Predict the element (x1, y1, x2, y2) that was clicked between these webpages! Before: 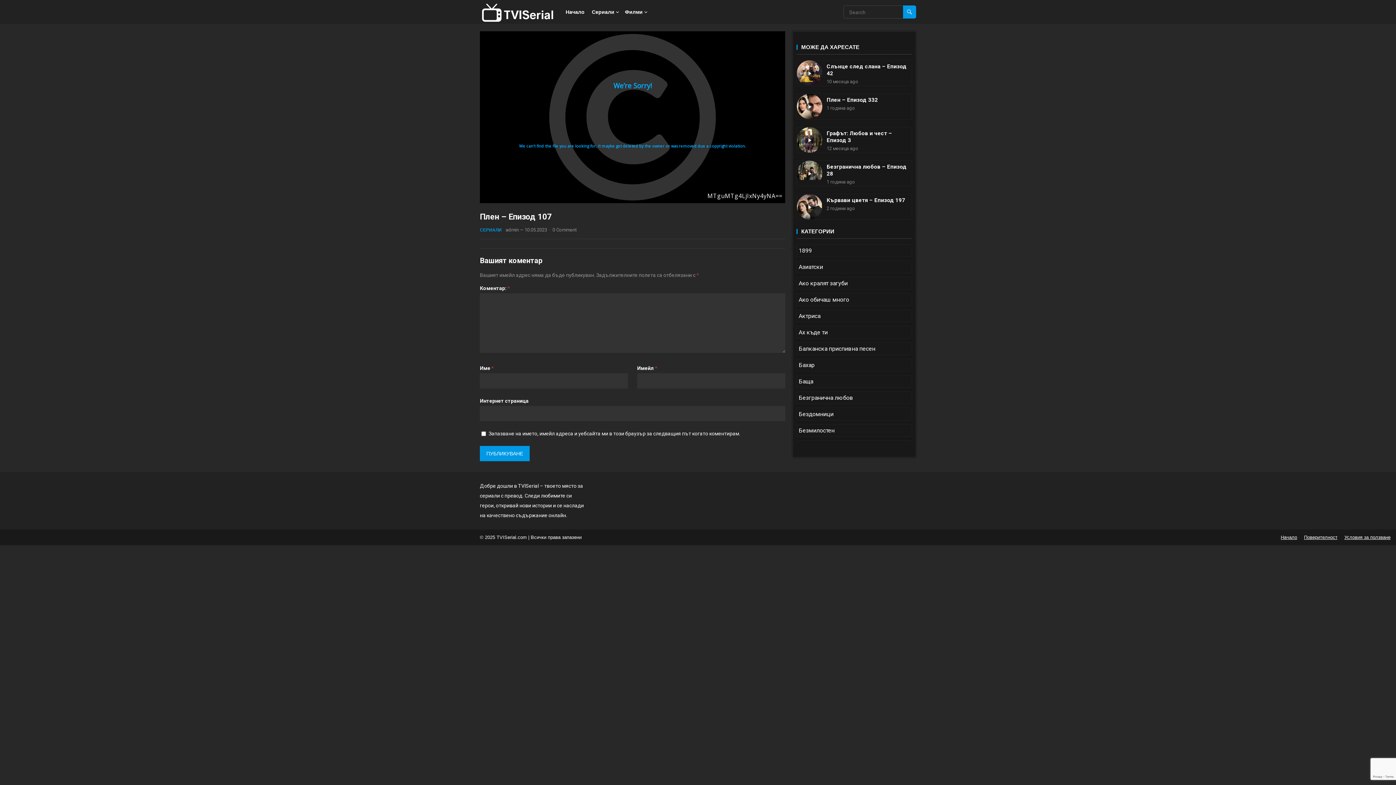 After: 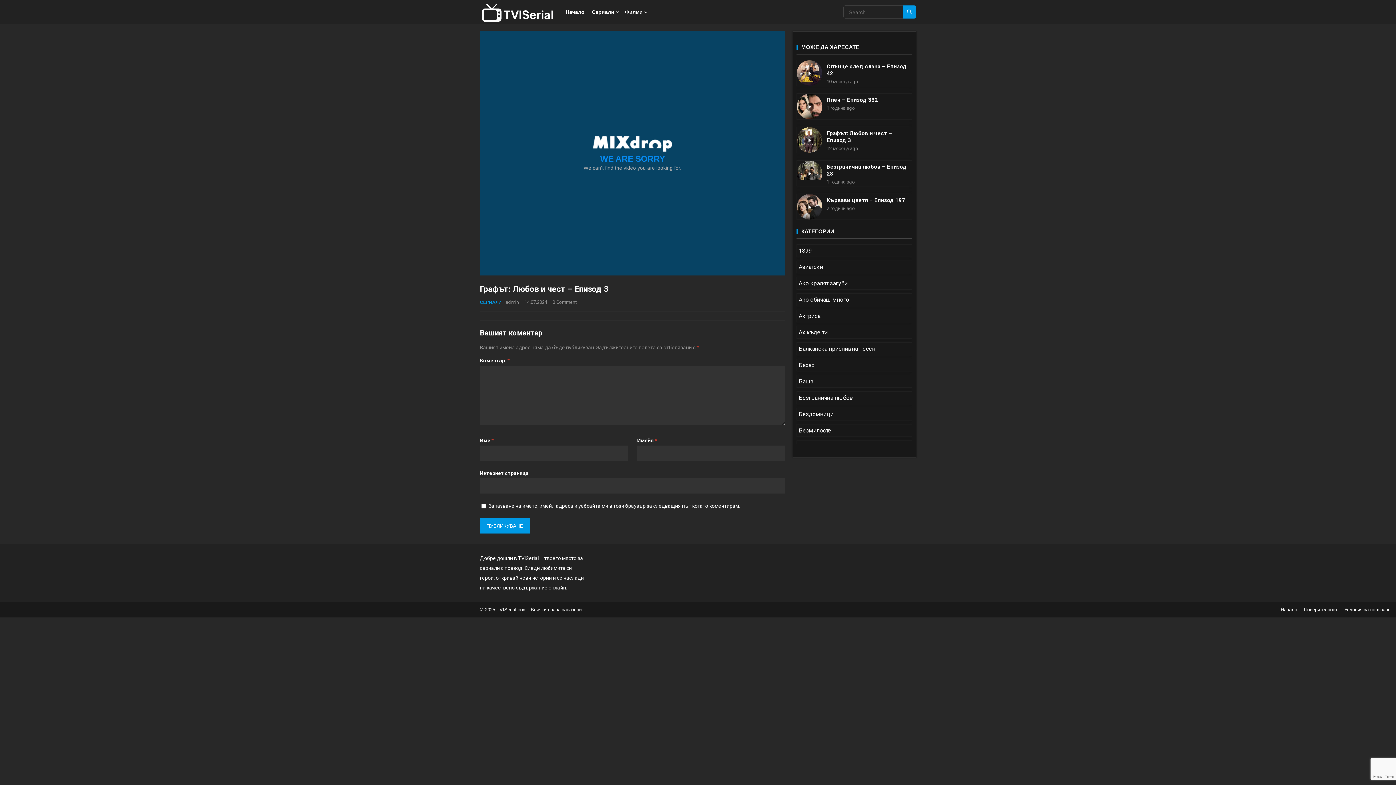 Action: bbox: (797, 127, 822, 152)